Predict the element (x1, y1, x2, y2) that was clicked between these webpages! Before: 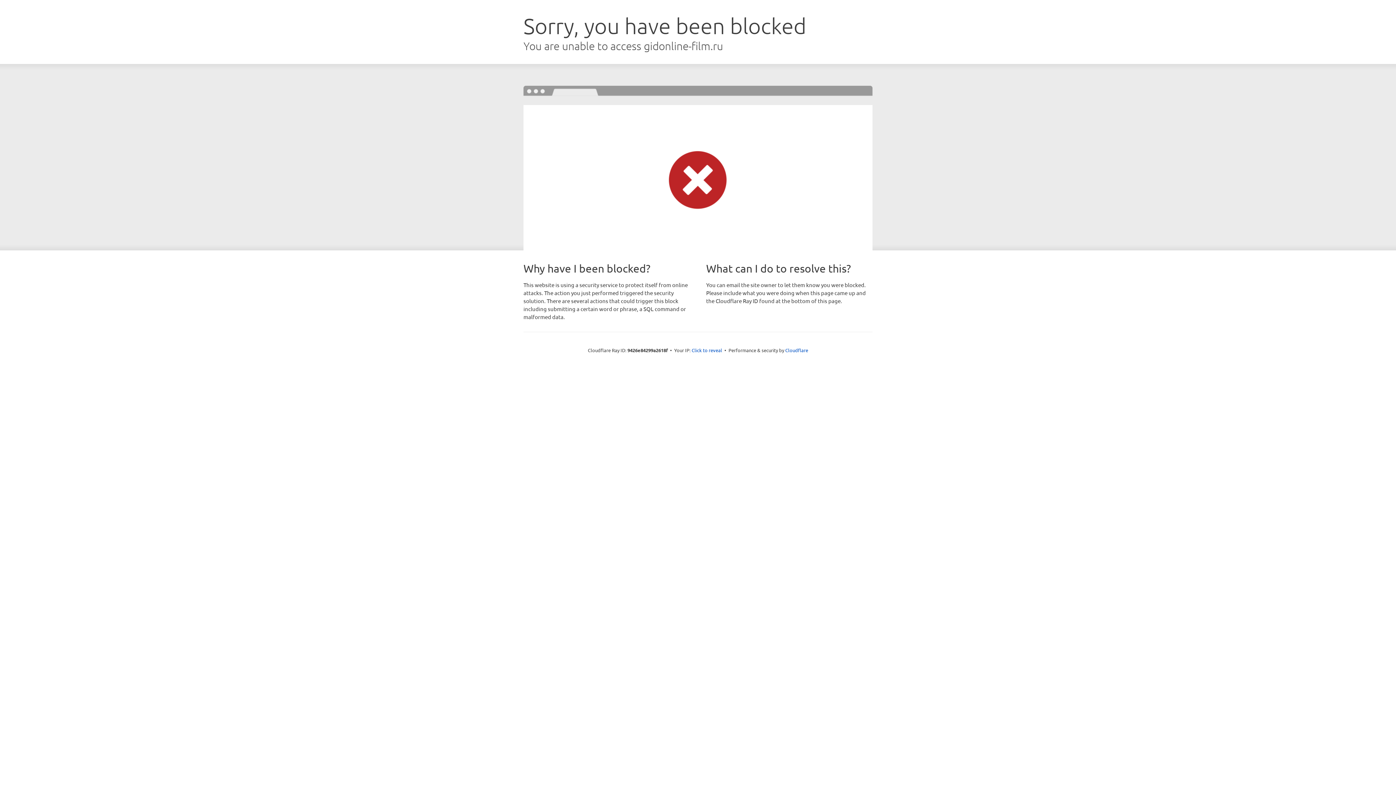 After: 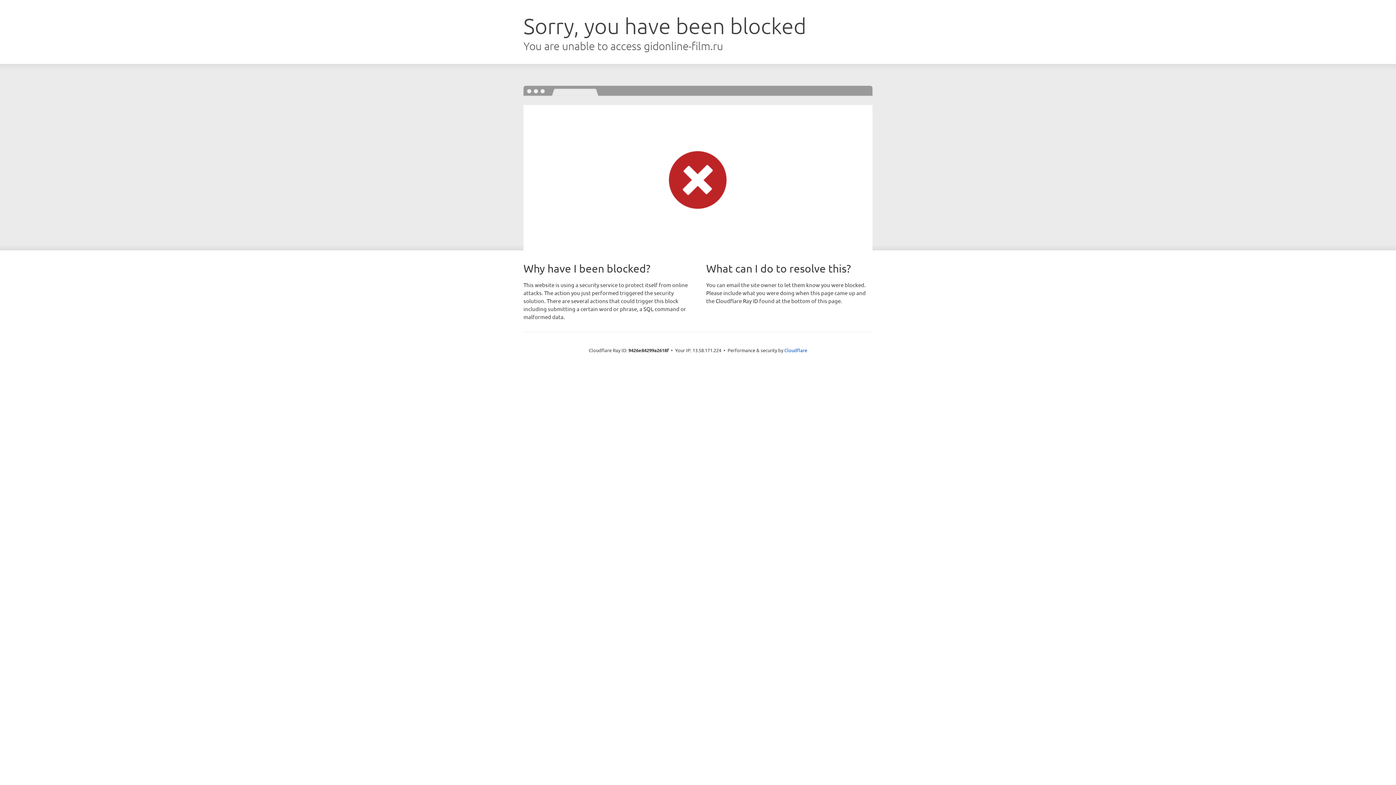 Action: label: Click to reveal bbox: (691, 346, 722, 353)